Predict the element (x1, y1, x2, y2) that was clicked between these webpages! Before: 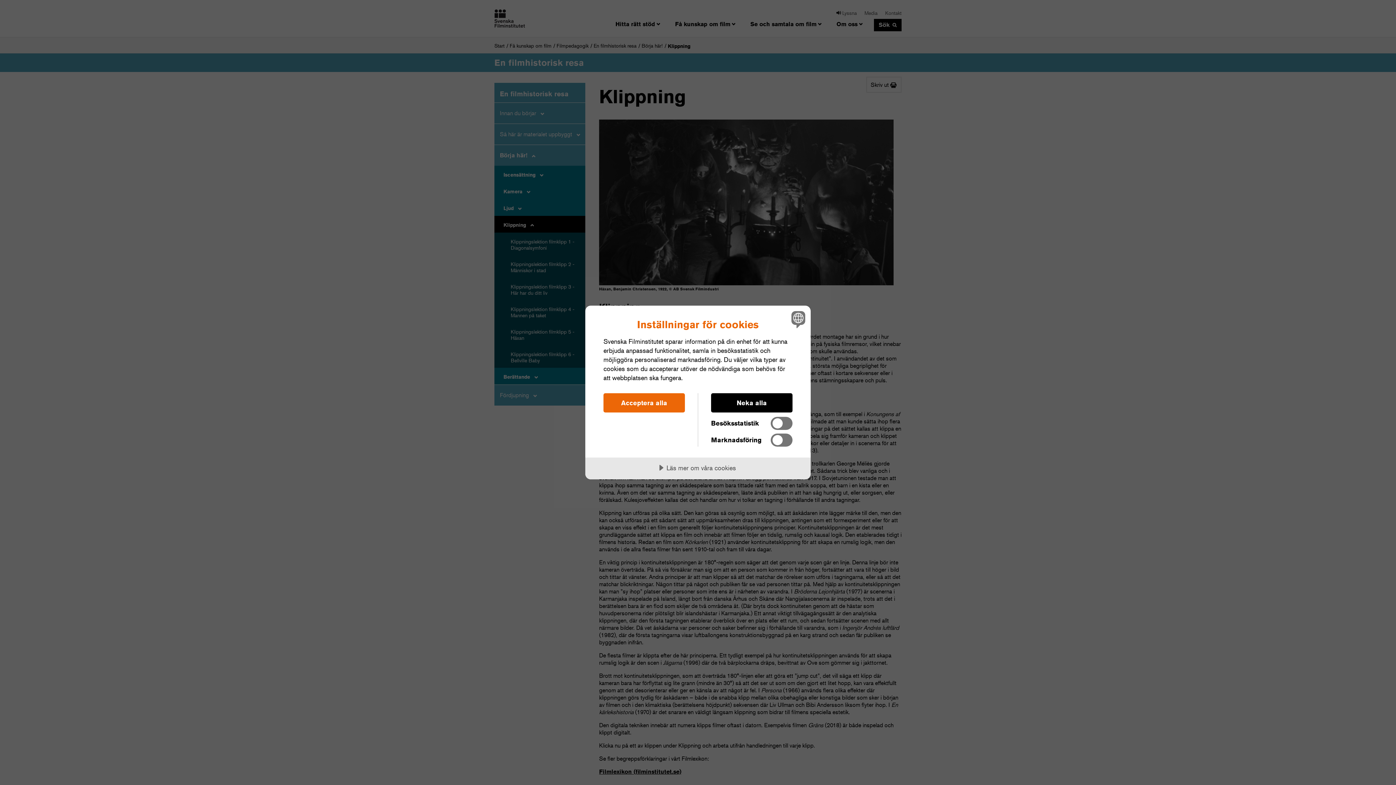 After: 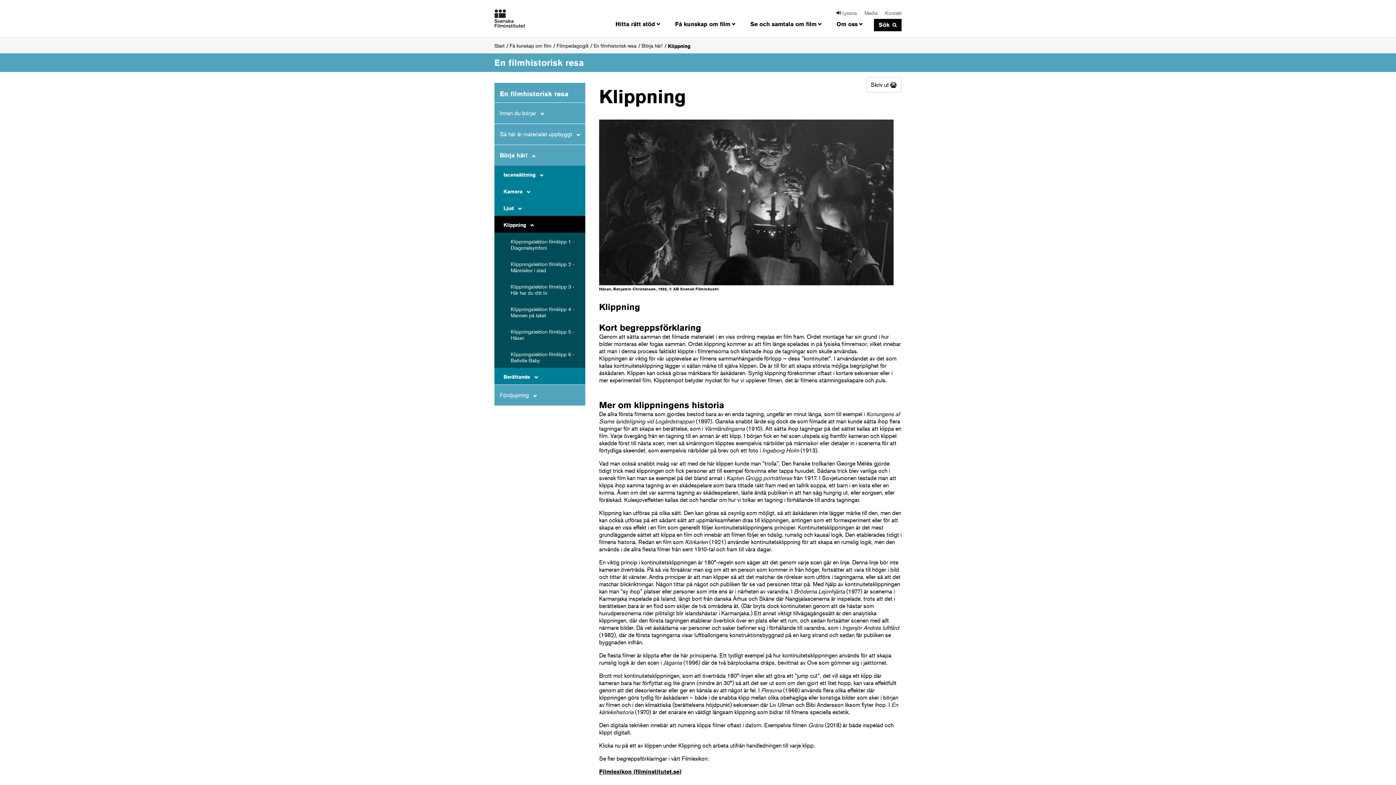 Action: bbox: (711, 393, 792, 412) label: Neka alla